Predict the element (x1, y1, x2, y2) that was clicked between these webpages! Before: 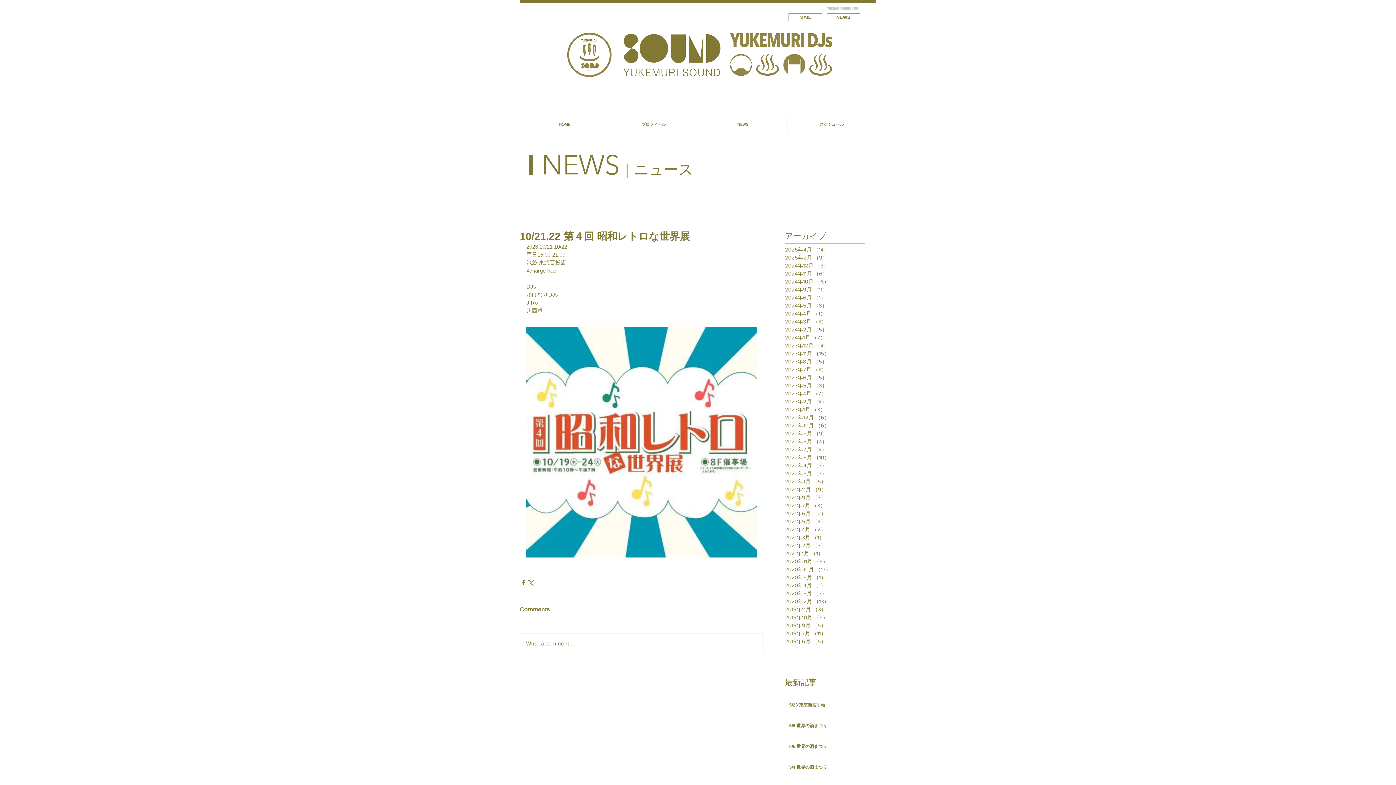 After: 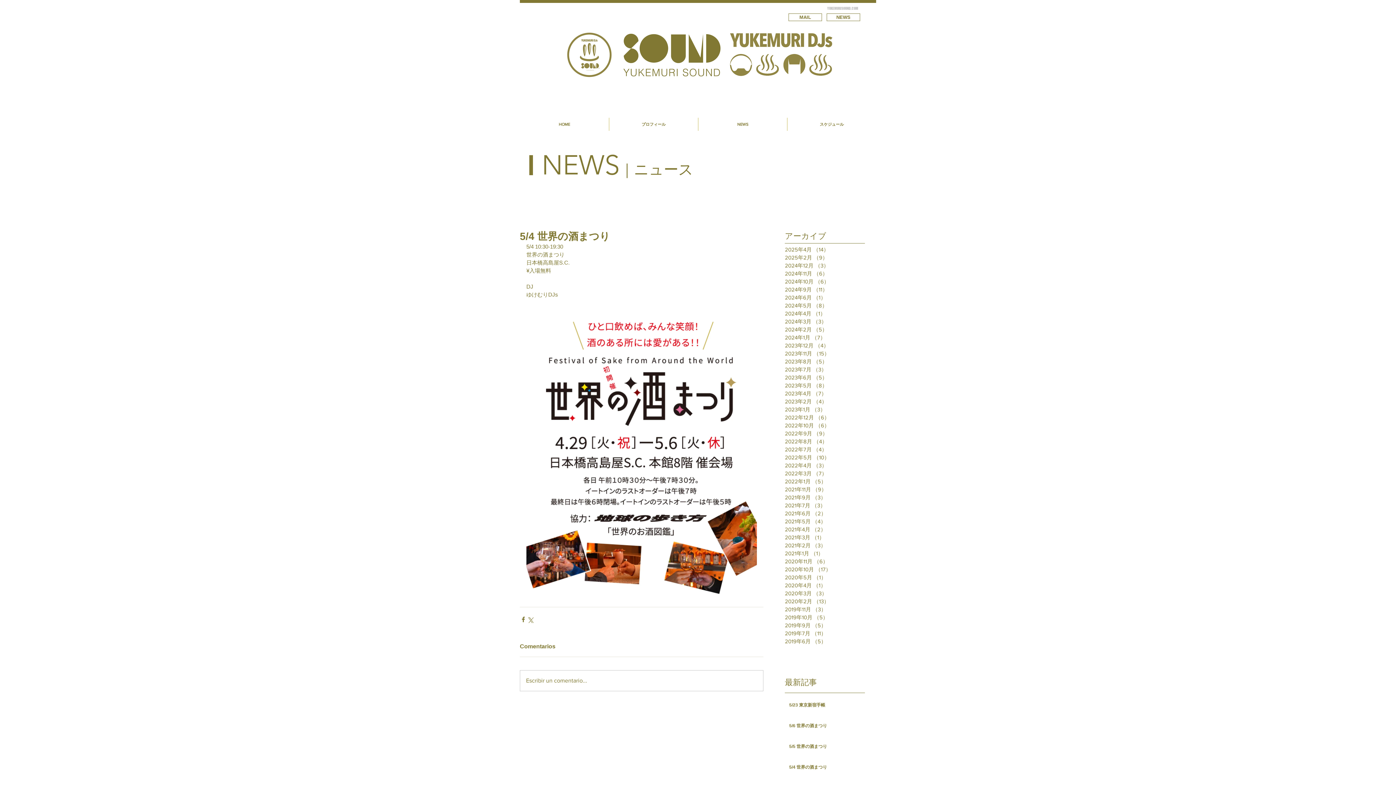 Action: bbox: (789, 764, 864, 773) label: 5/4 世界の酒まつり